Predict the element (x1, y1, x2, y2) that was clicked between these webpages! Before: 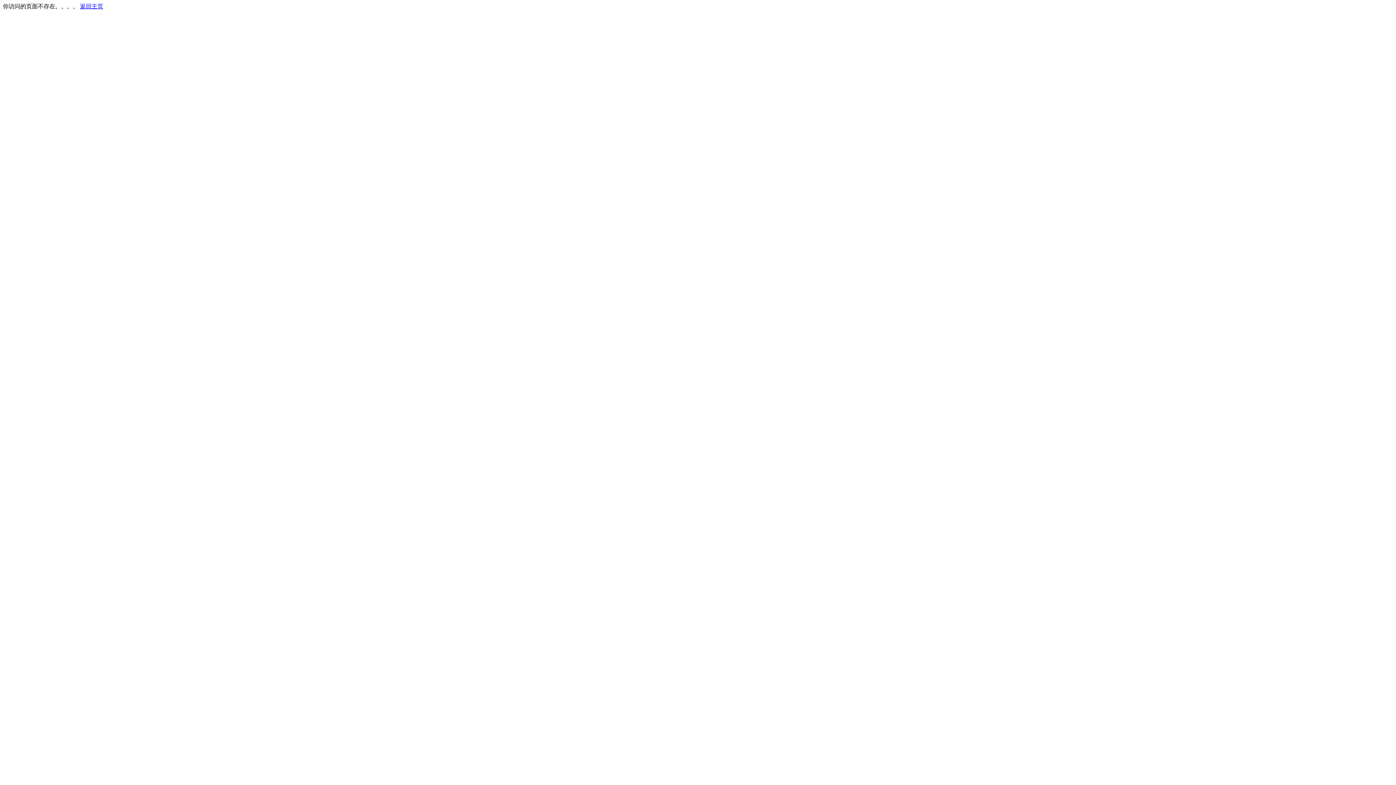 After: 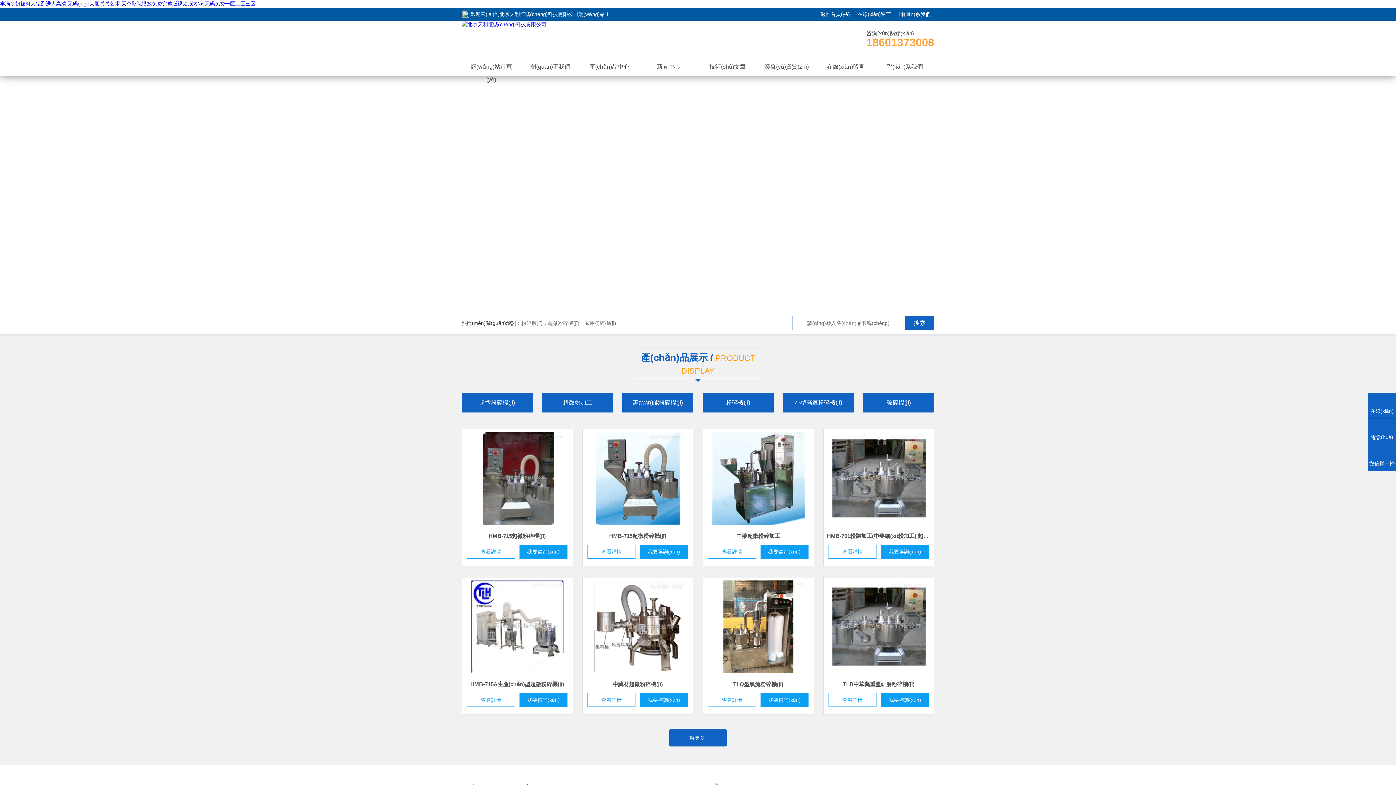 Action: label: 返回主页 bbox: (80, 3, 103, 9)